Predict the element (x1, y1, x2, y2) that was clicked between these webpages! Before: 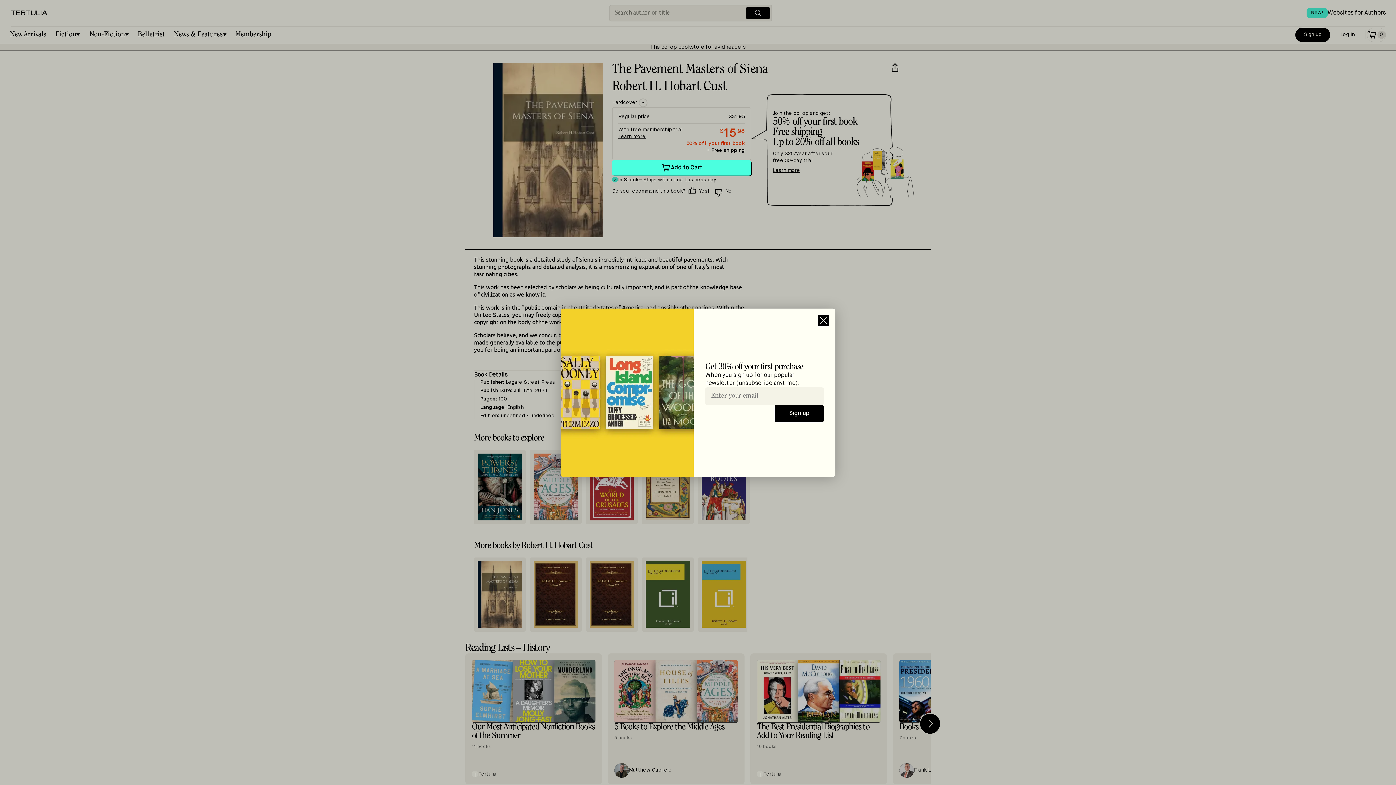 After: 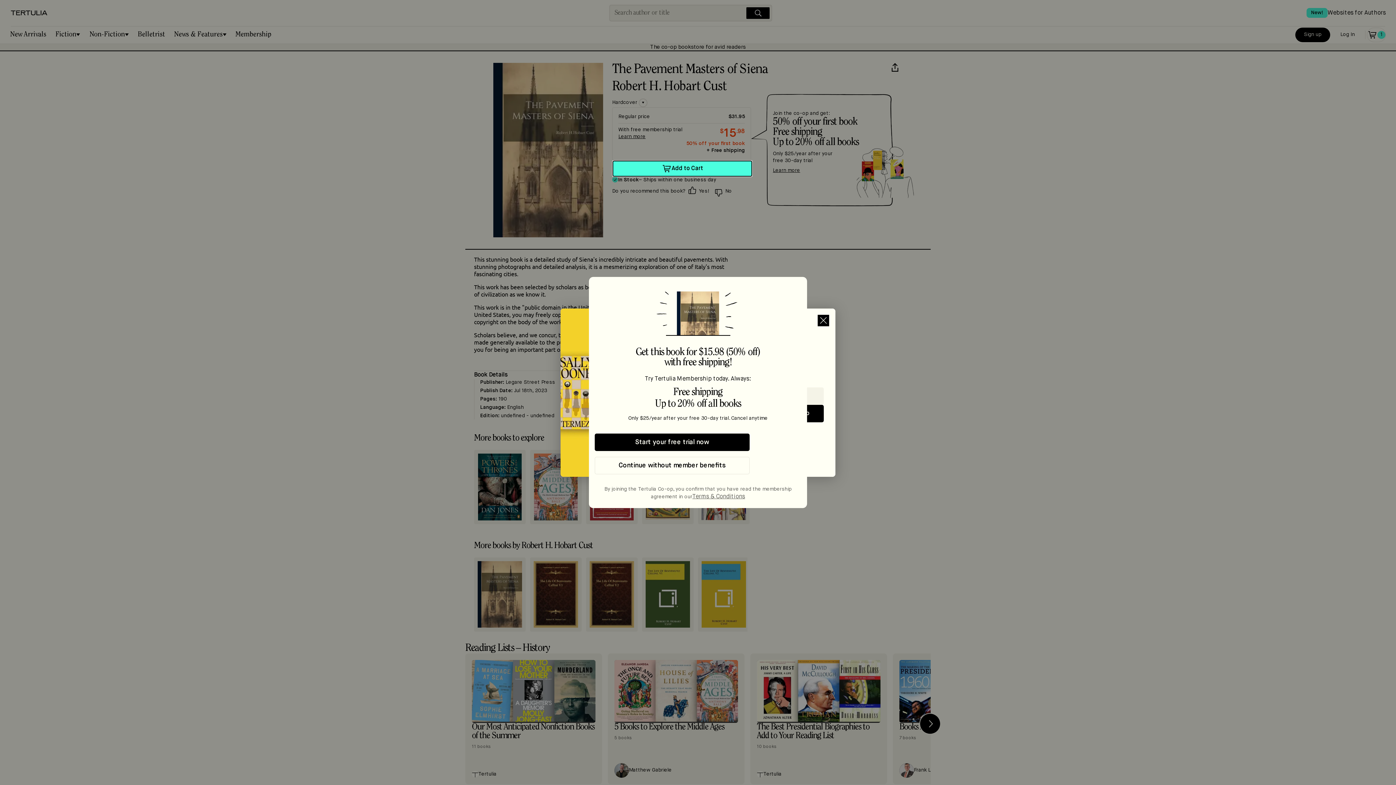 Action: label: Add to Cart bbox: (612, 160, 751, 175)